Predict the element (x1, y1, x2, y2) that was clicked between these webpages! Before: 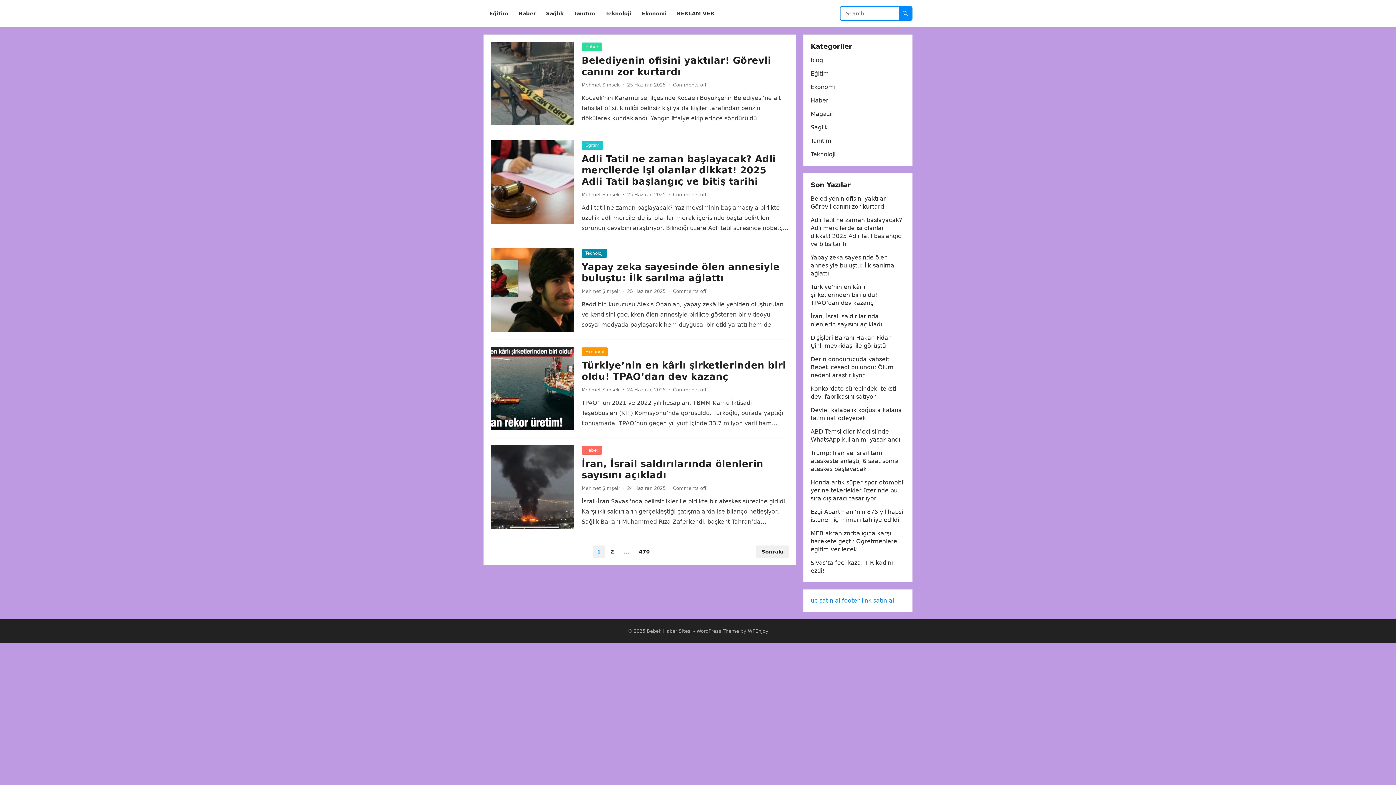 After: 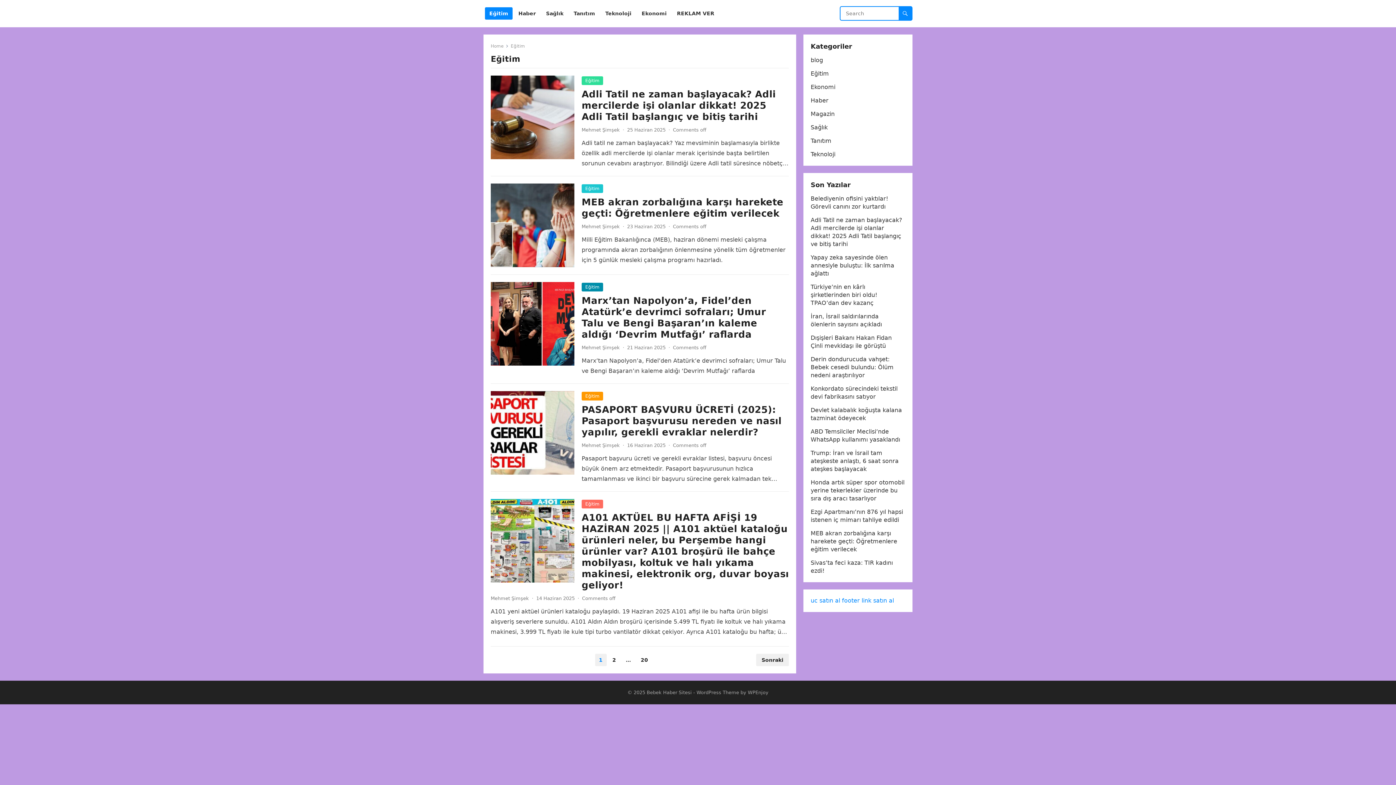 Action: label: Eğitim bbox: (485, 0, 512, 27)